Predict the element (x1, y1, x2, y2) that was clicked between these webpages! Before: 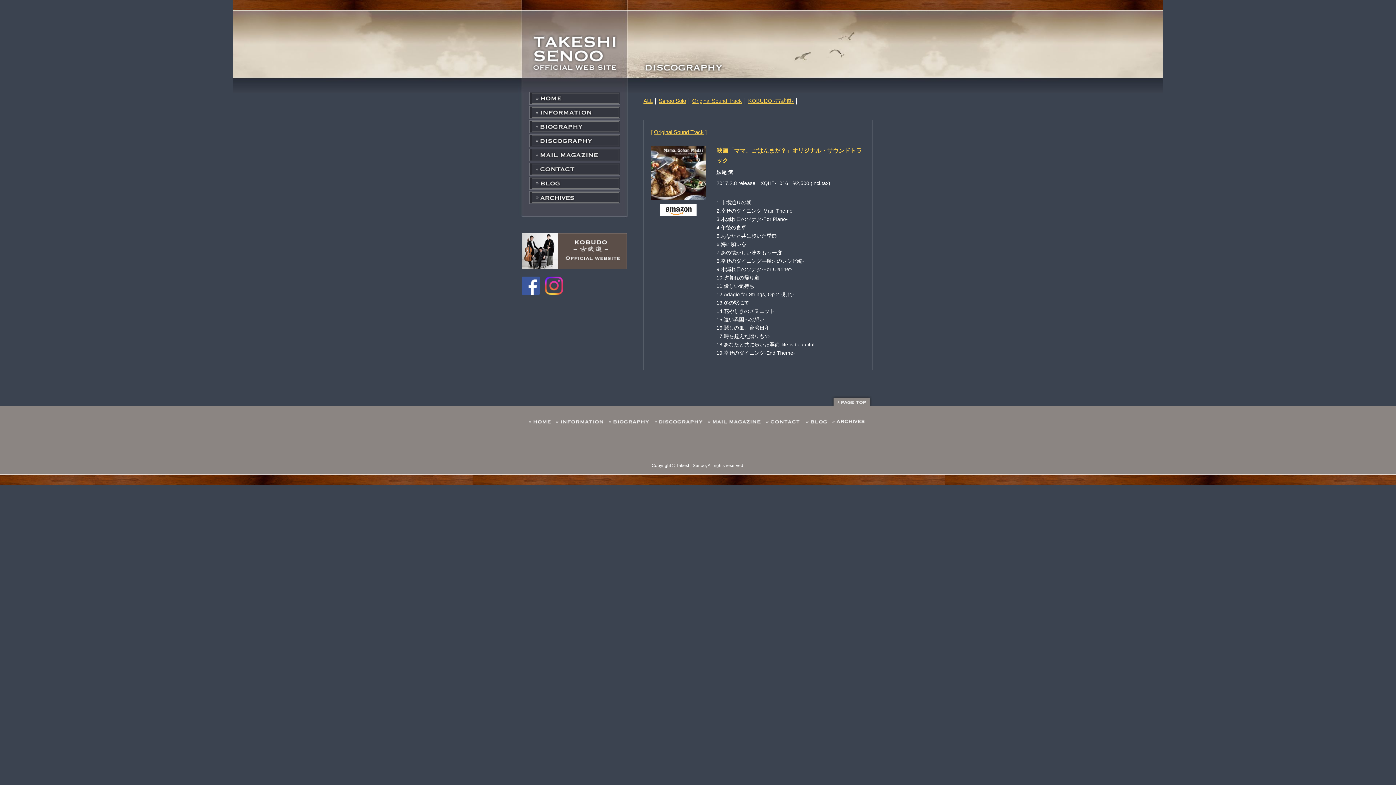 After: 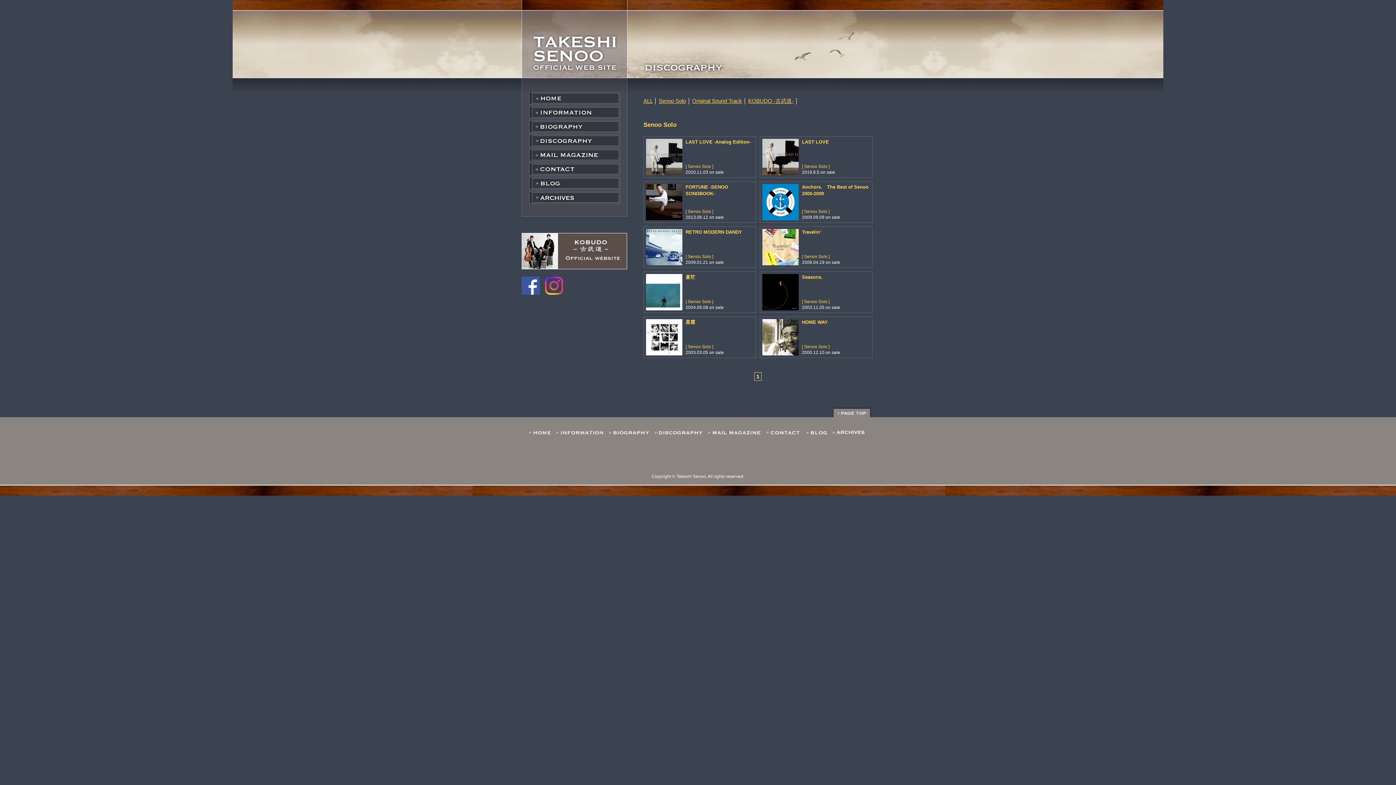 Action: label: Senoo Solo bbox: (658, 97, 686, 104)